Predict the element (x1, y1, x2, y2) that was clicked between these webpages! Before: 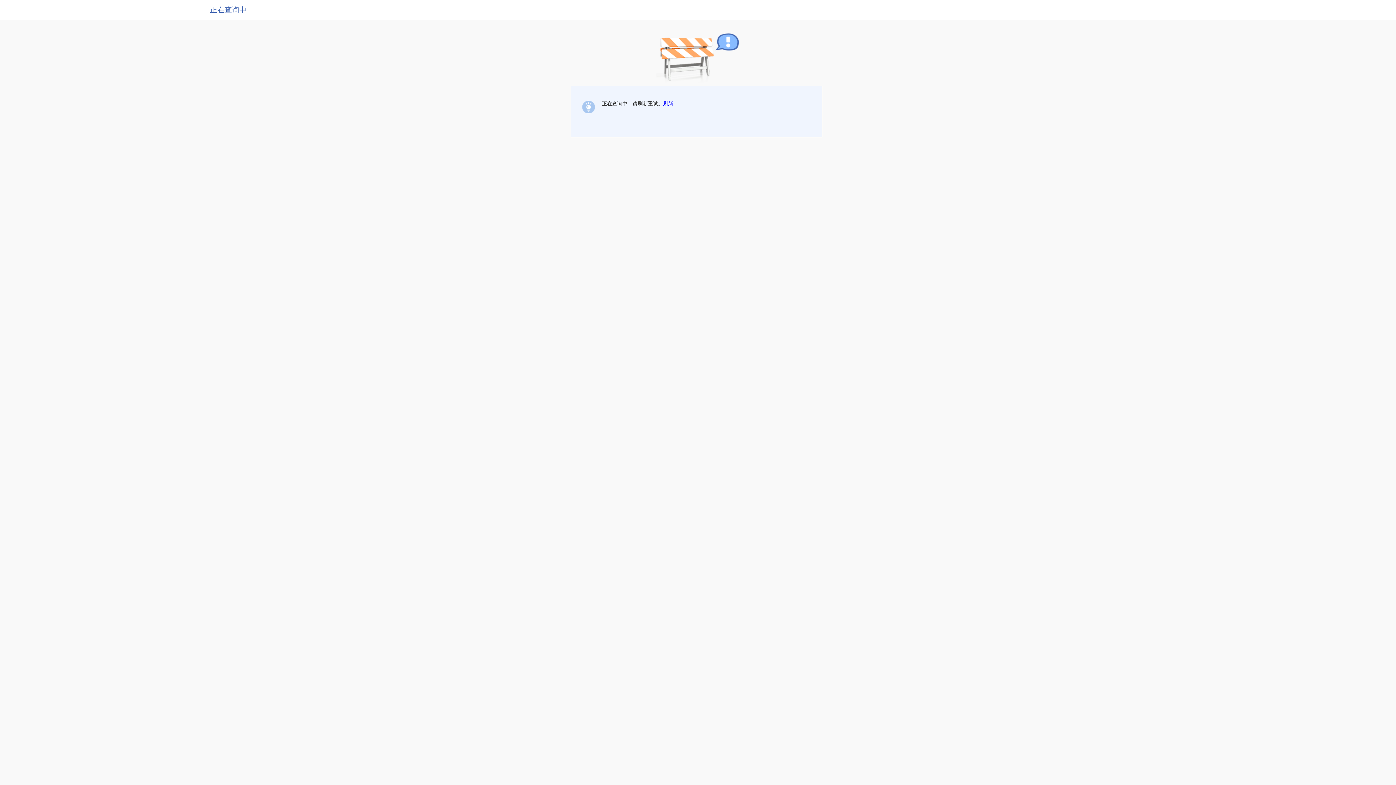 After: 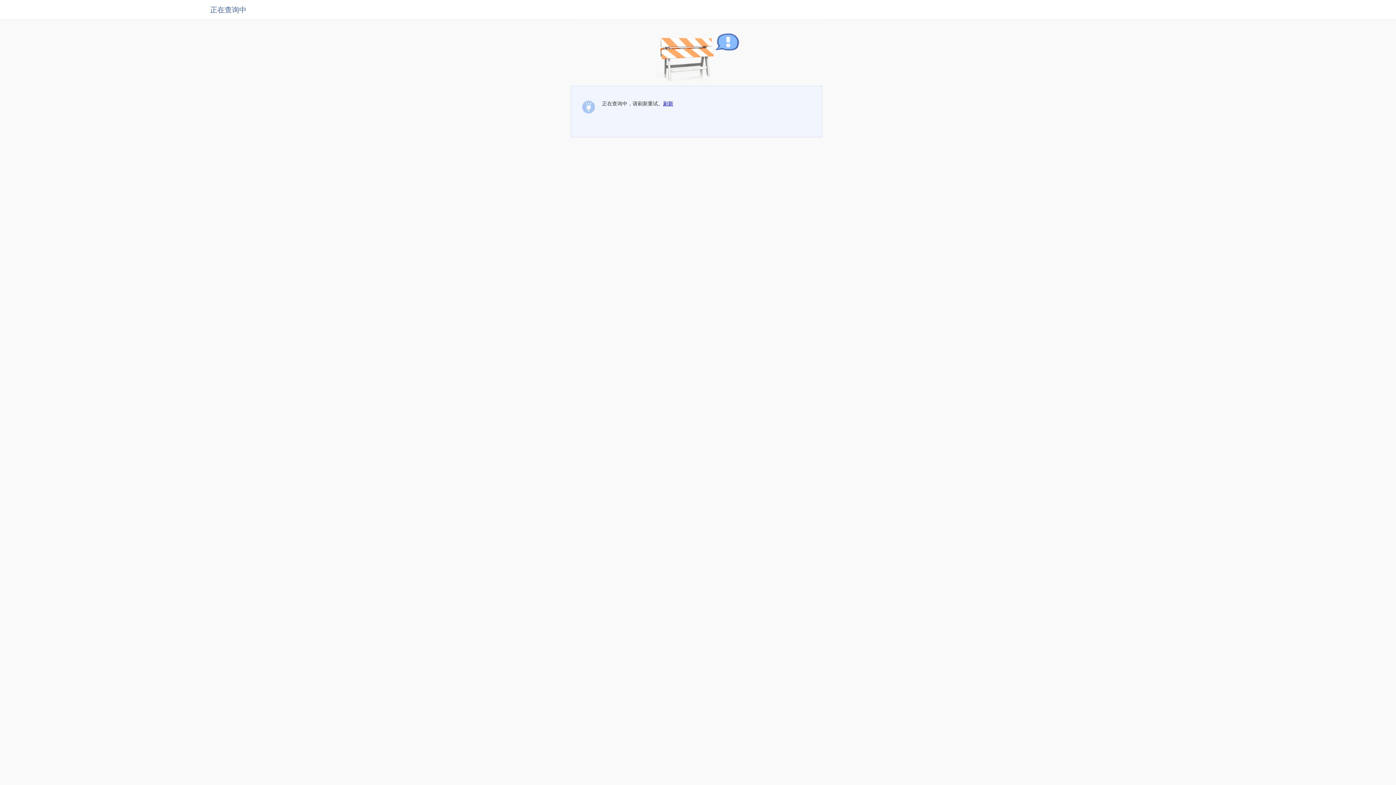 Action: bbox: (663, 100, 673, 106) label: 刷新